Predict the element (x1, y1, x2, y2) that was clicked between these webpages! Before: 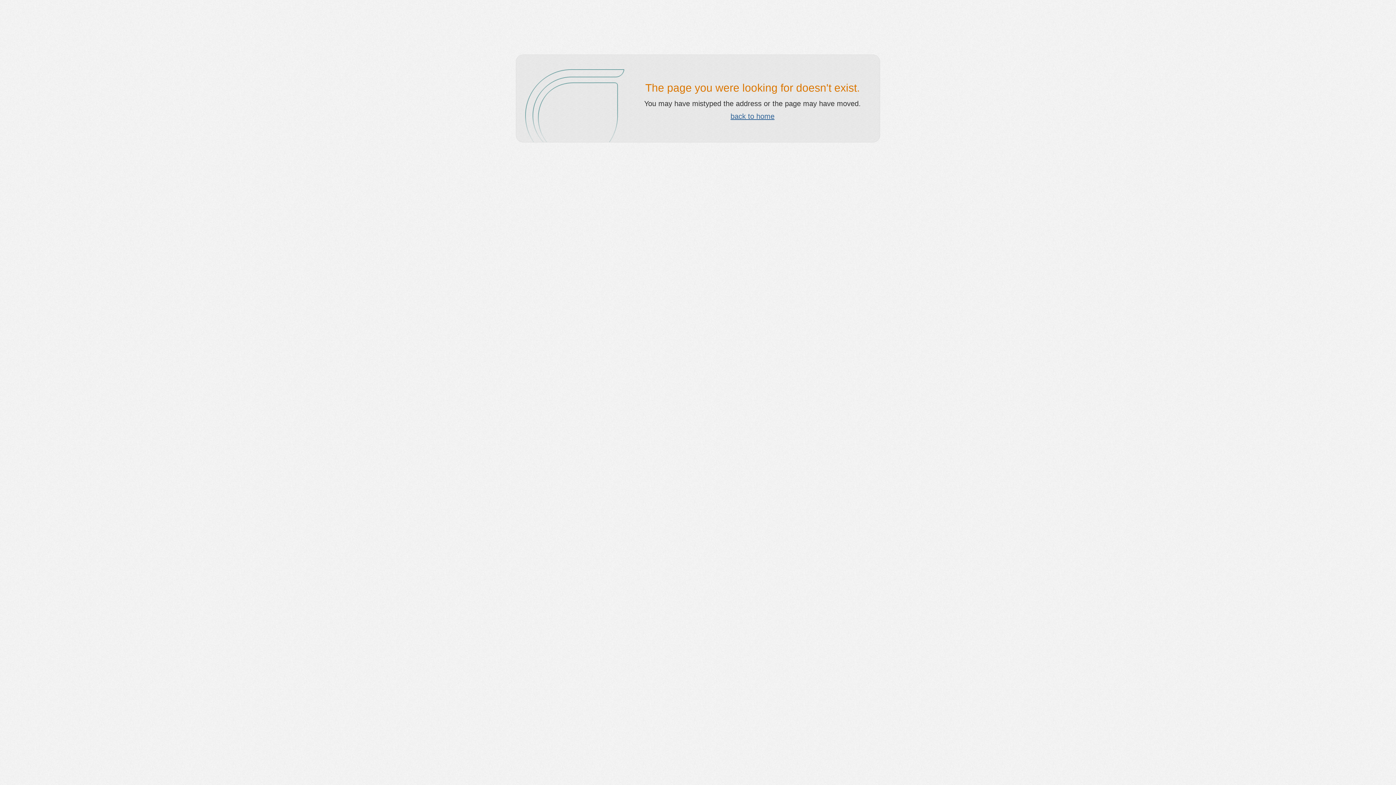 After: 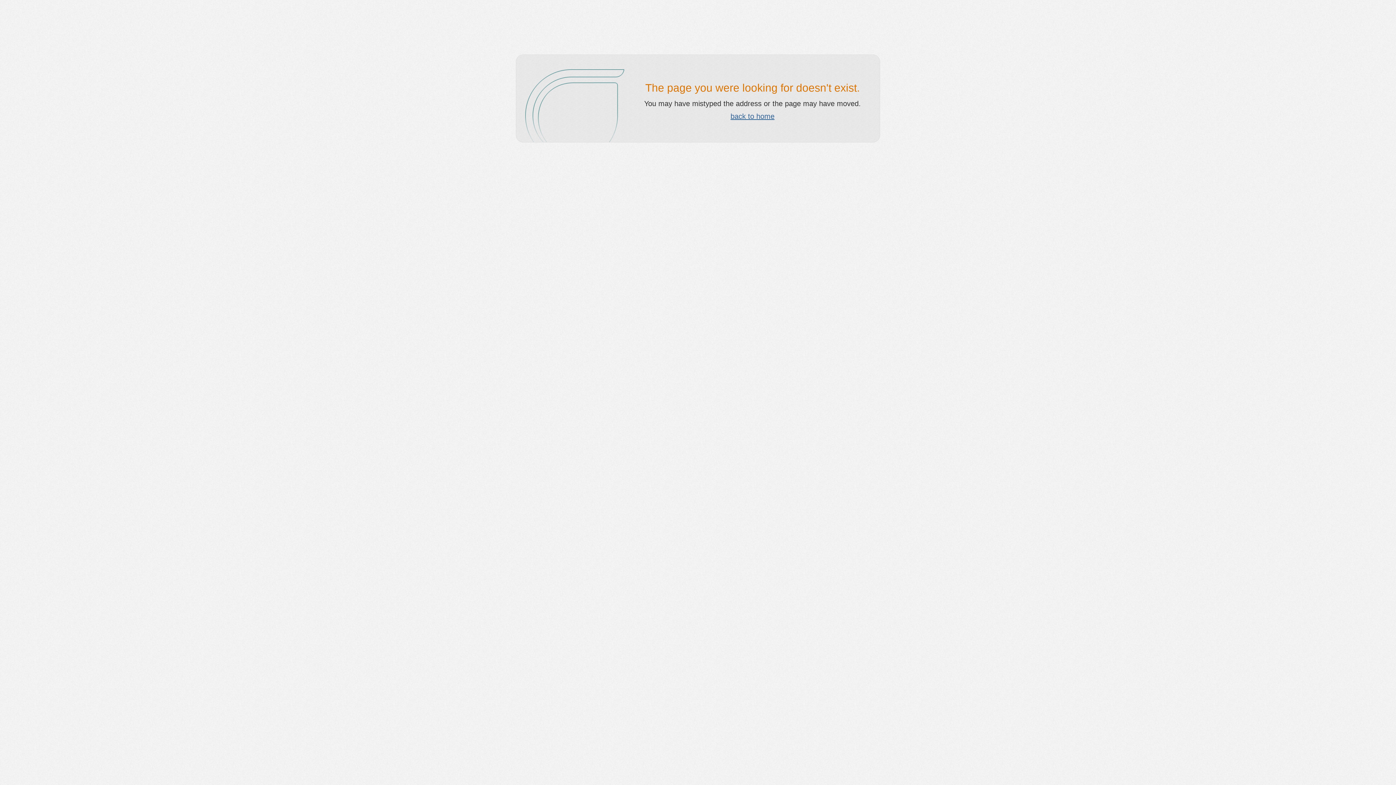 Action: label: back to home bbox: (730, 112, 774, 120)